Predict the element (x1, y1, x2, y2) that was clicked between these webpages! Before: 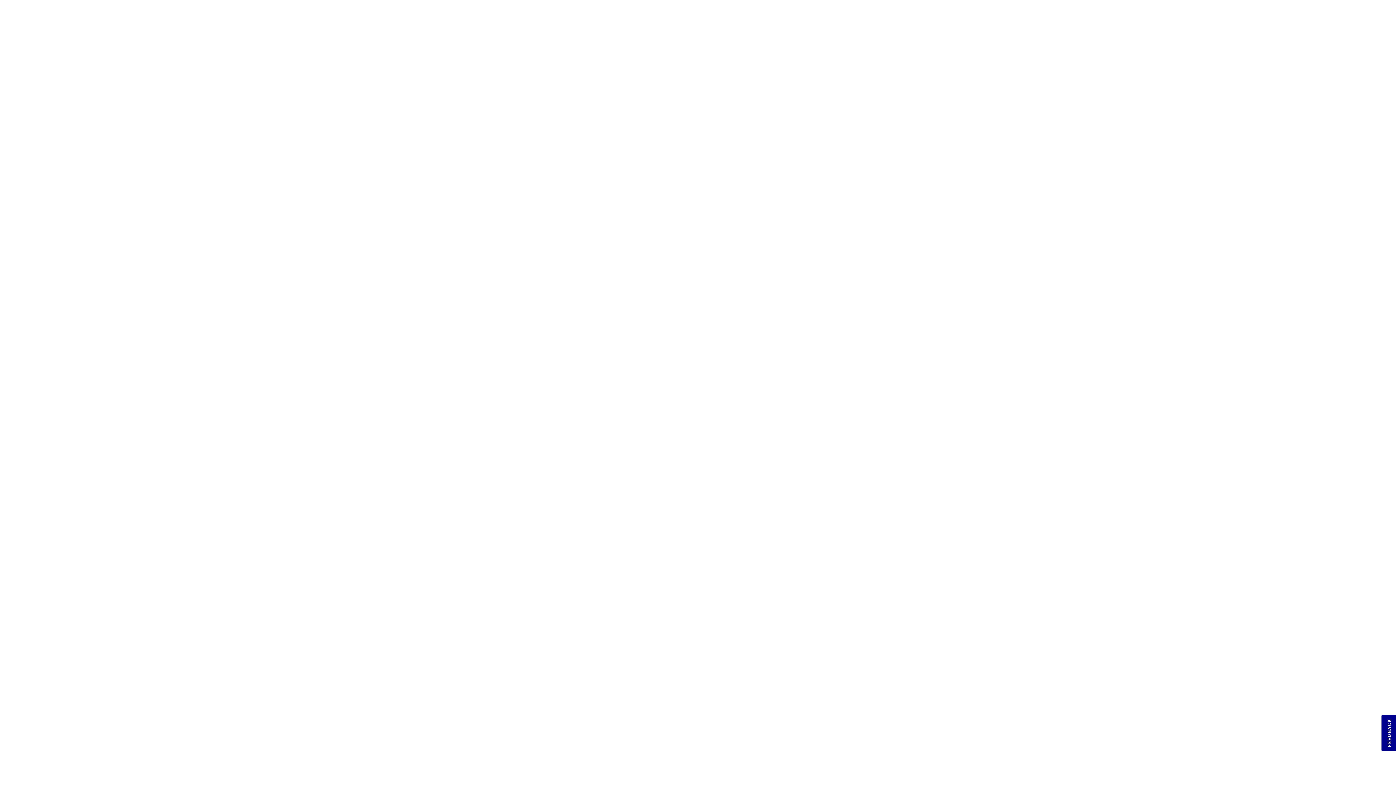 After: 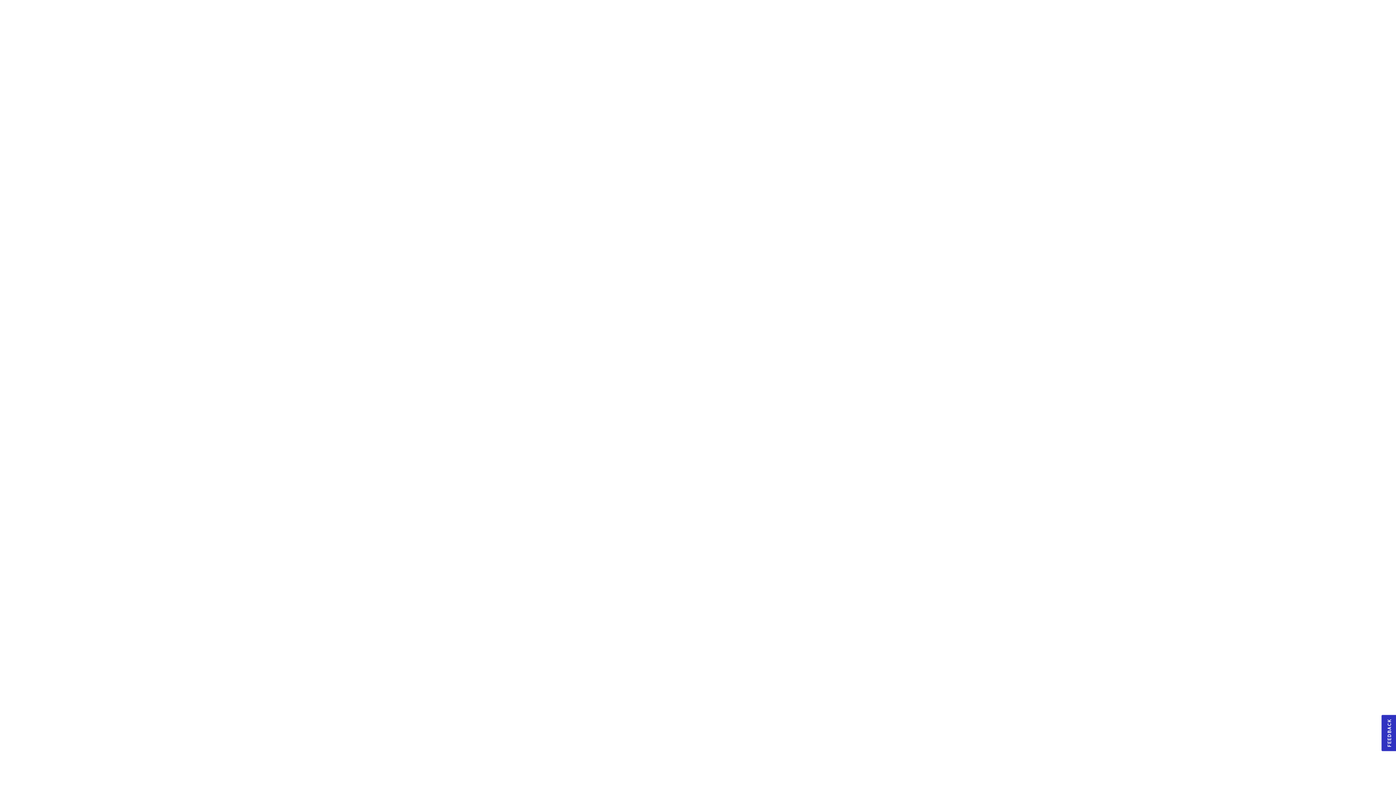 Action: label: FEEDBACK bbox: (1381, 715, 1397, 751)